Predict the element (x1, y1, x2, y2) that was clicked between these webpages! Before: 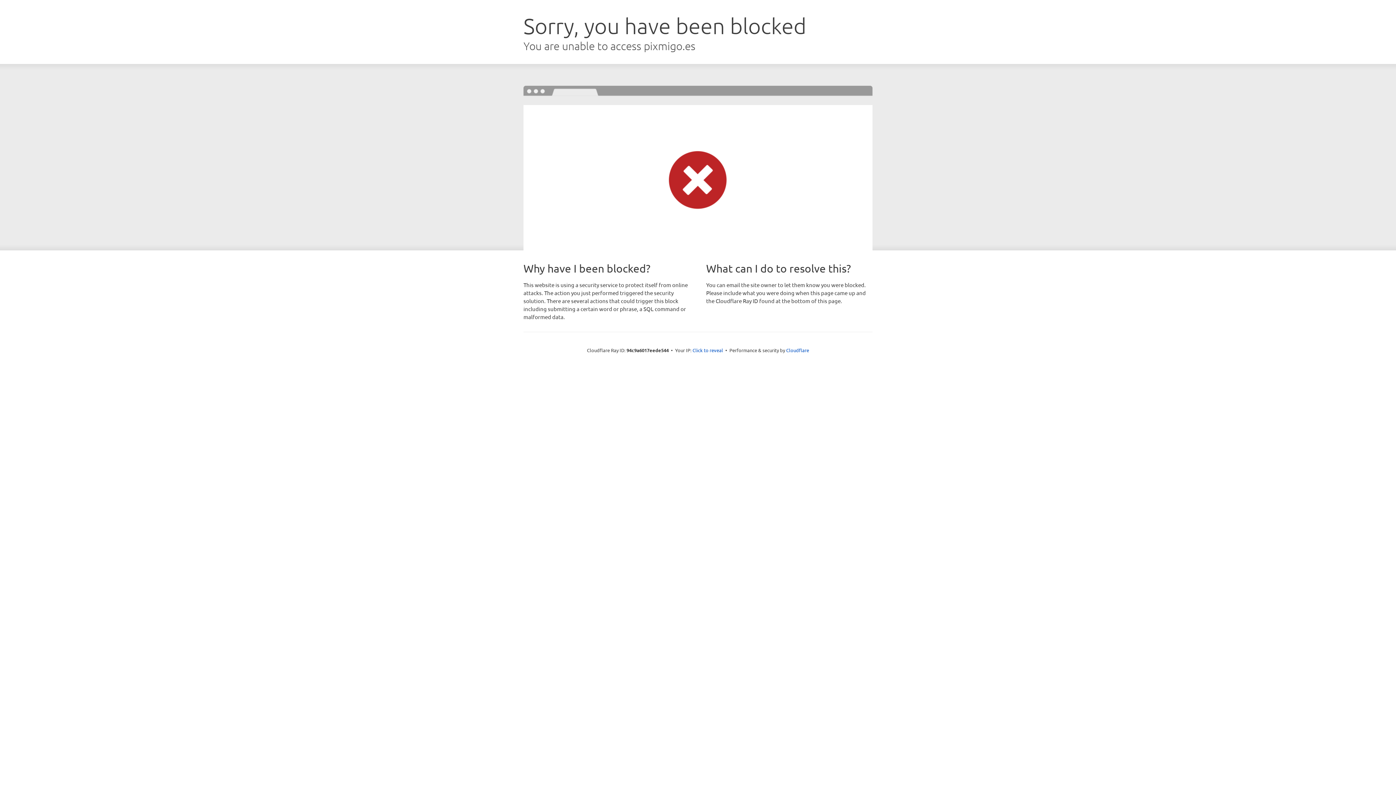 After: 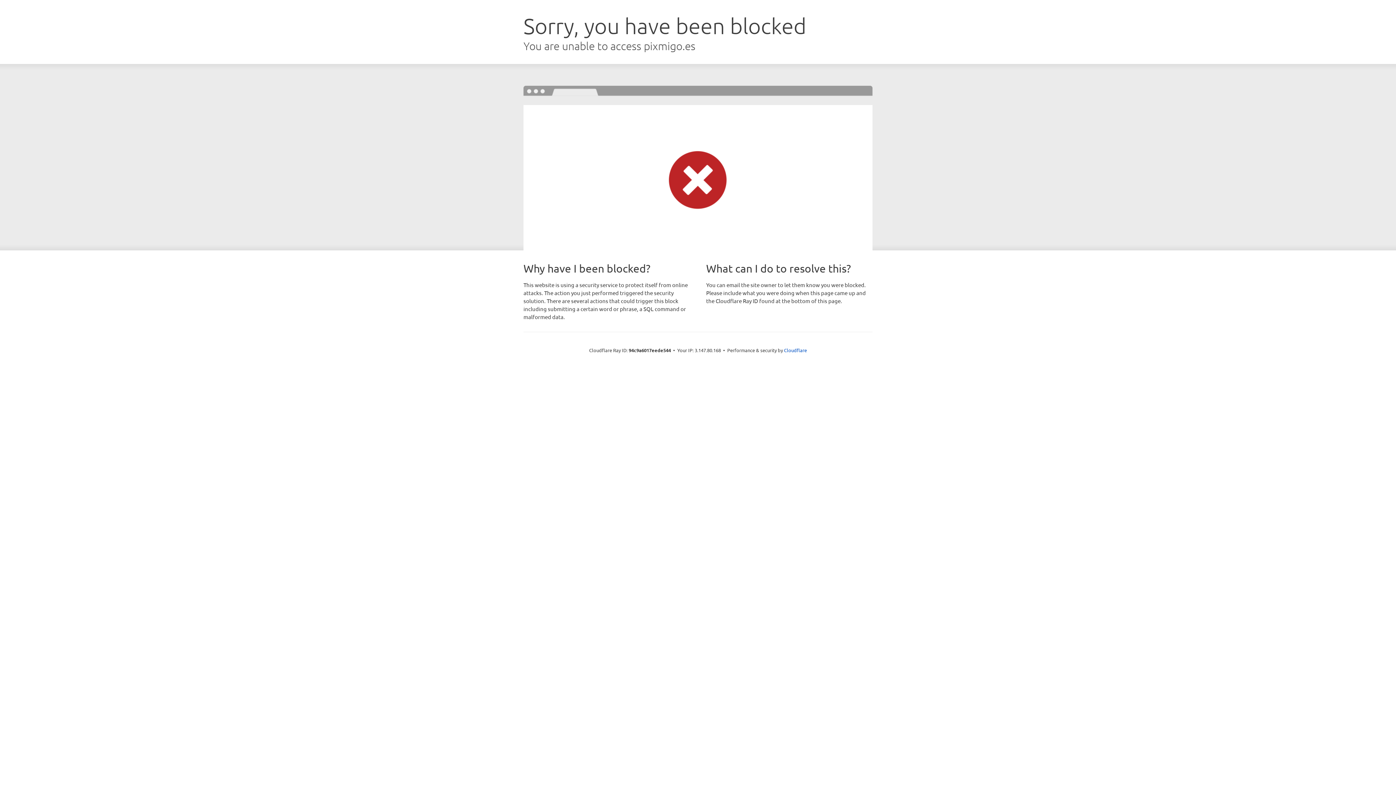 Action: bbox: (692, 346, 723, 353) label: Click to reveal